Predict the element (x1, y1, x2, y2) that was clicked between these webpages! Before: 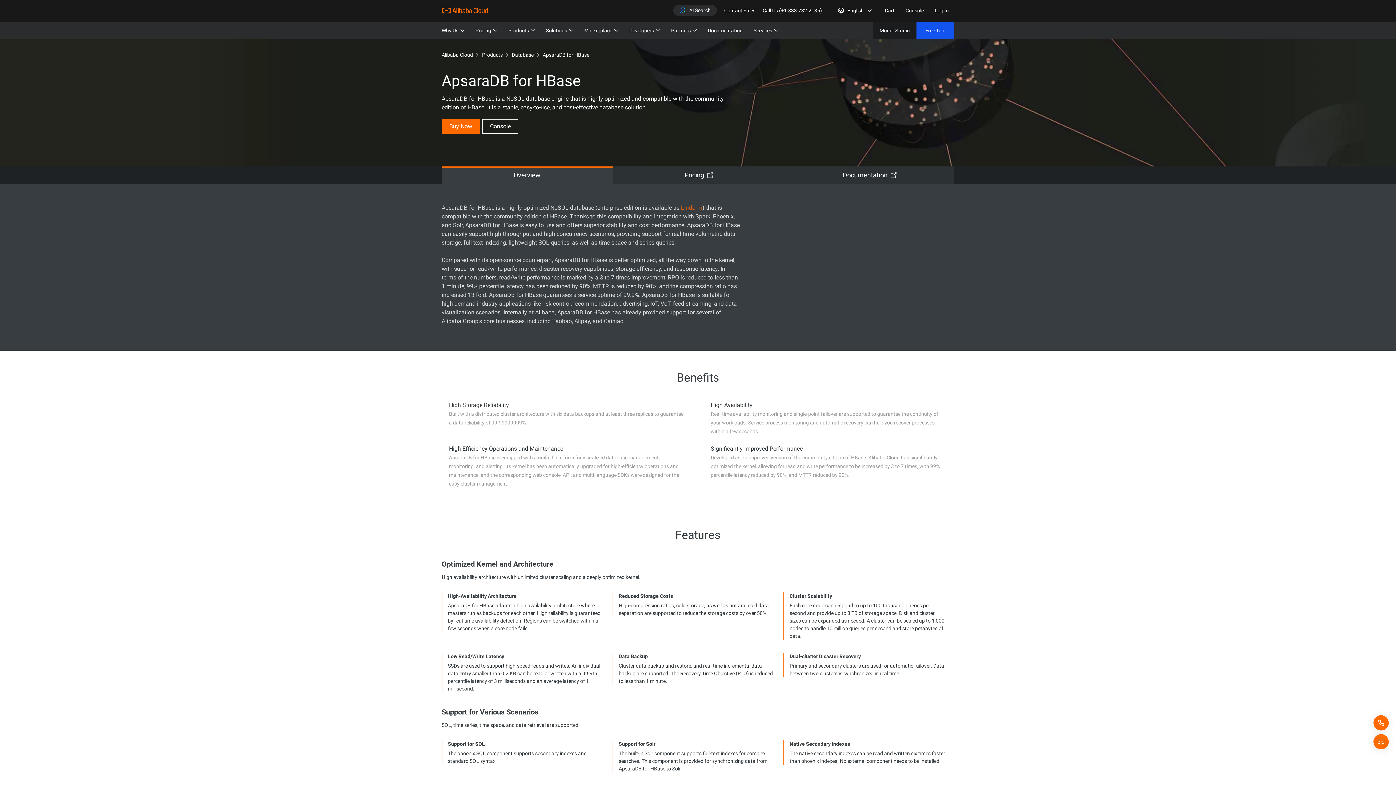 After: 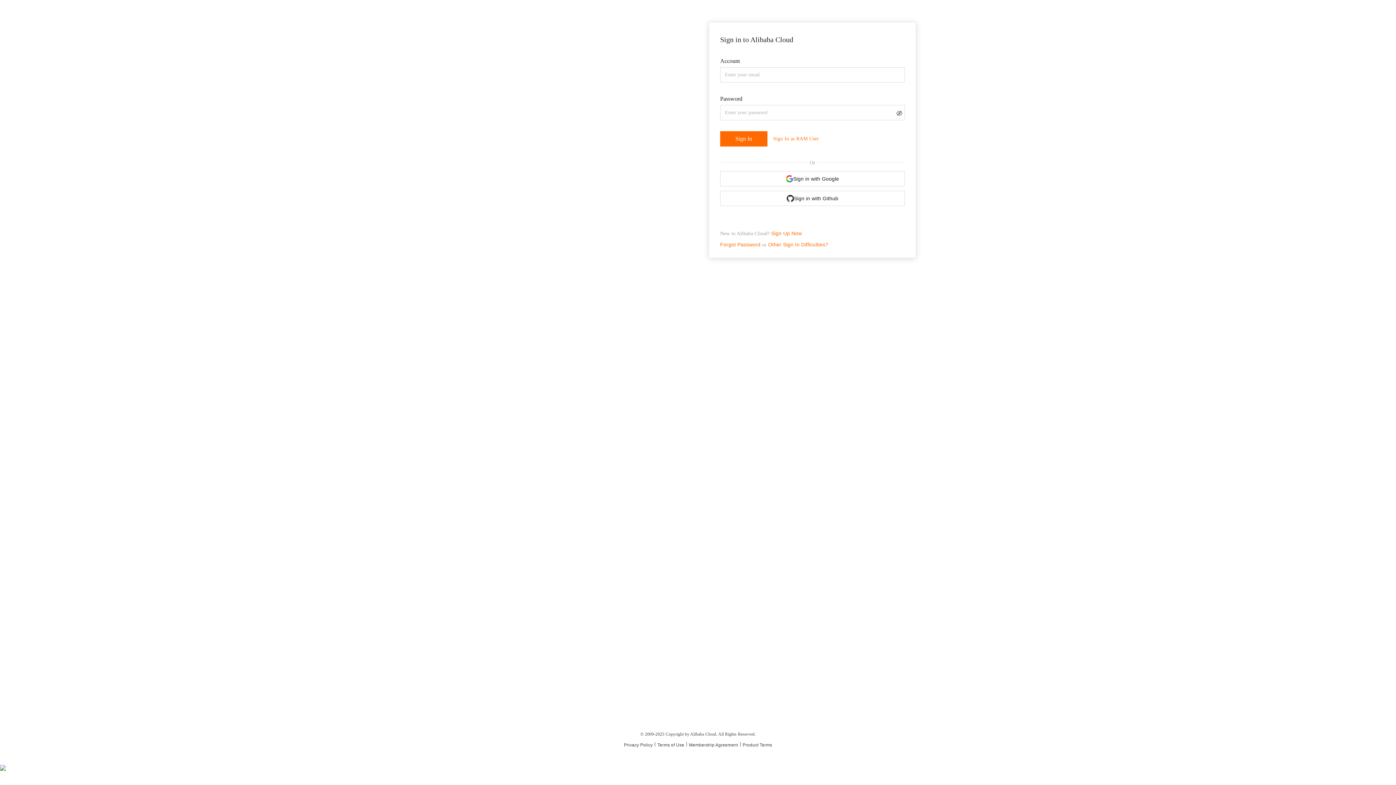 Action: bbox: (877, 4, 900, 17) label:   Cart